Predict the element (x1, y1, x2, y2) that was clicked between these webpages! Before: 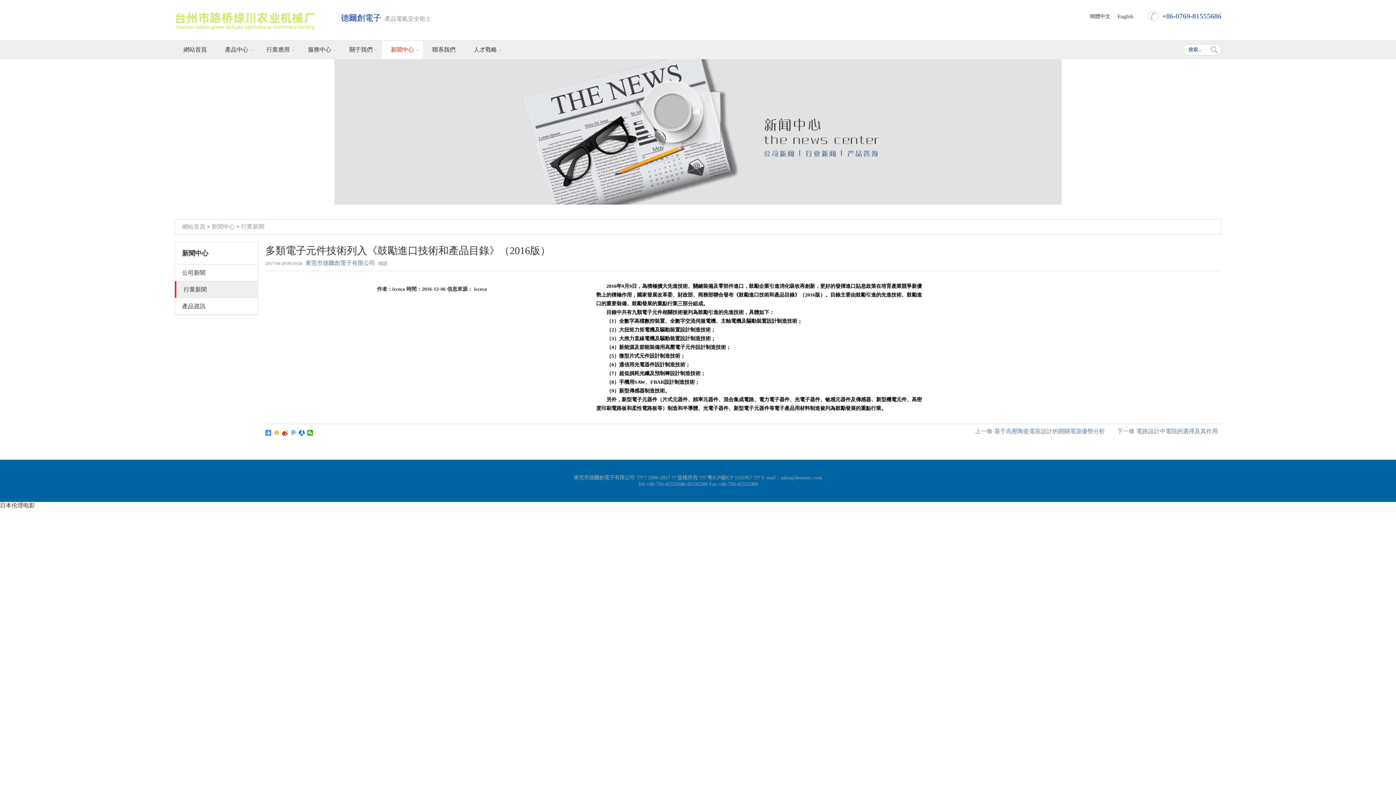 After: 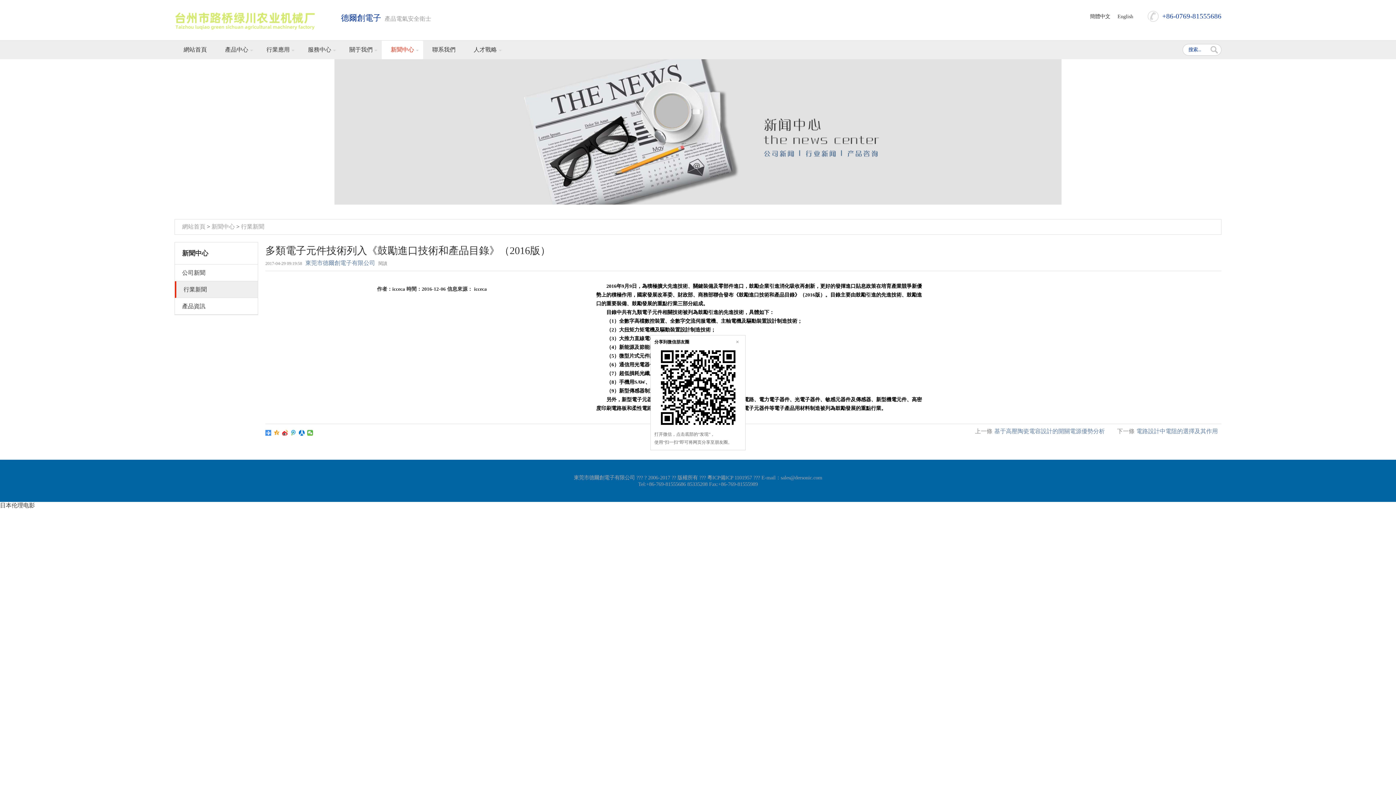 Action: bbox: (307, 430, 313, 436)